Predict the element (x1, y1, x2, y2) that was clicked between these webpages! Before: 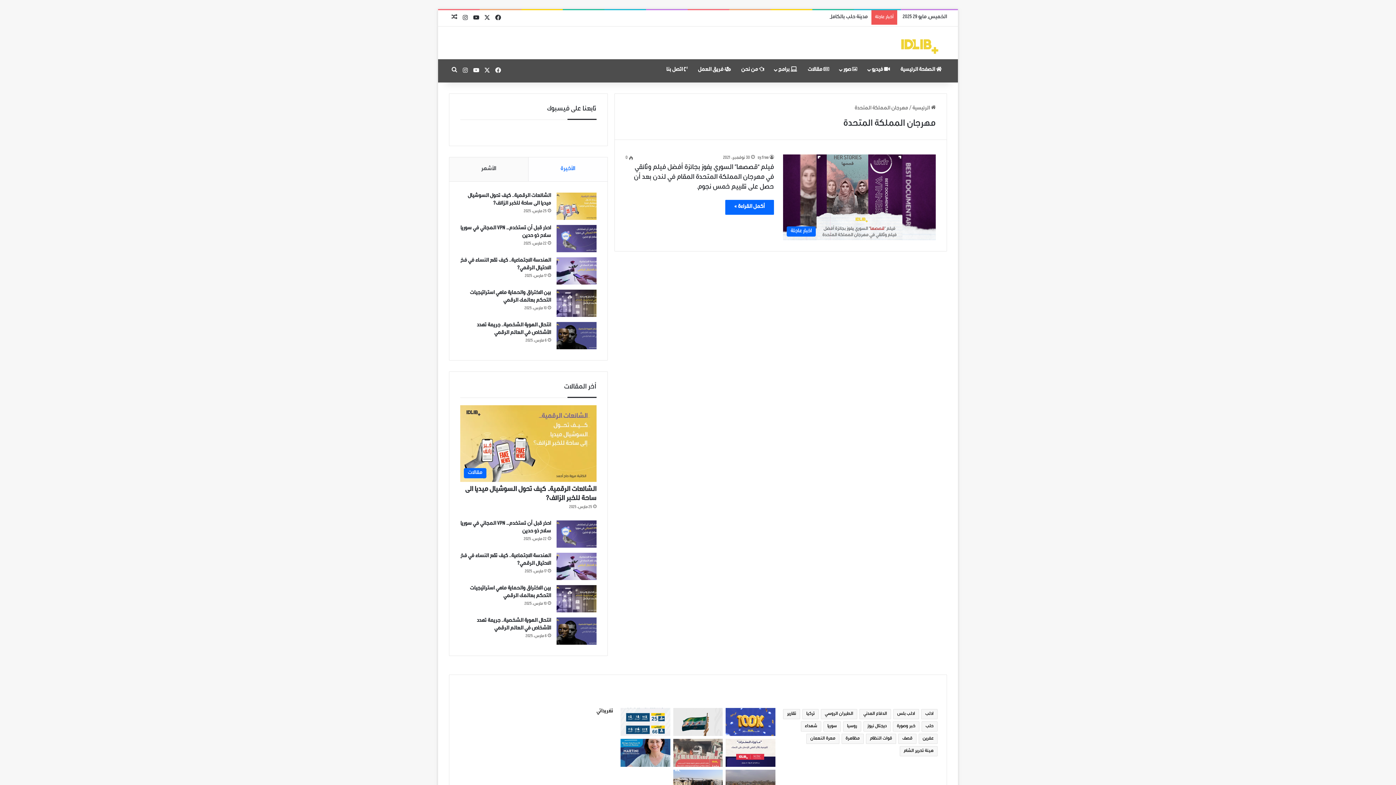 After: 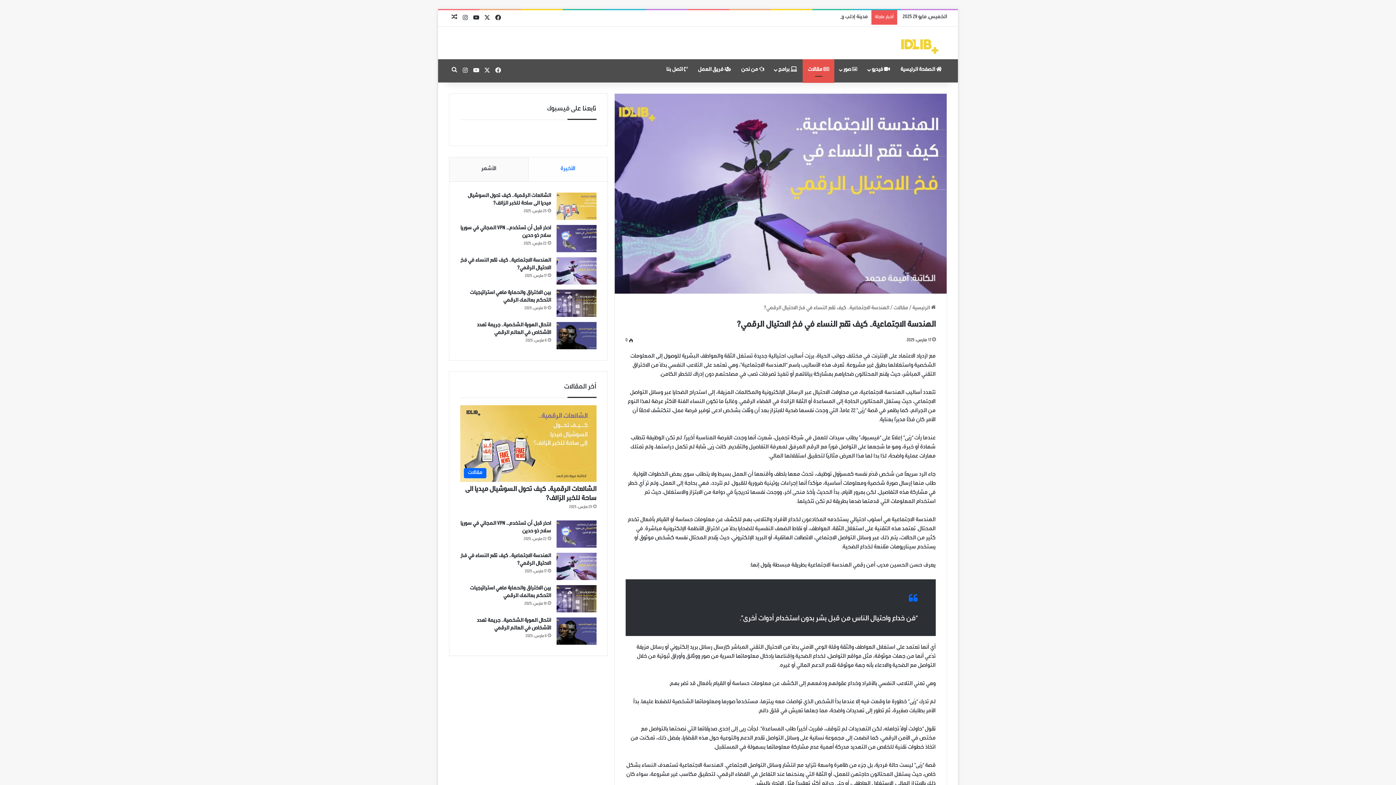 Action: bbox: (556, 257, 596, 284) label: الهندسة الاجتماعية.. كيف تقع النساء في فخ الاحتيال الرقمي؟